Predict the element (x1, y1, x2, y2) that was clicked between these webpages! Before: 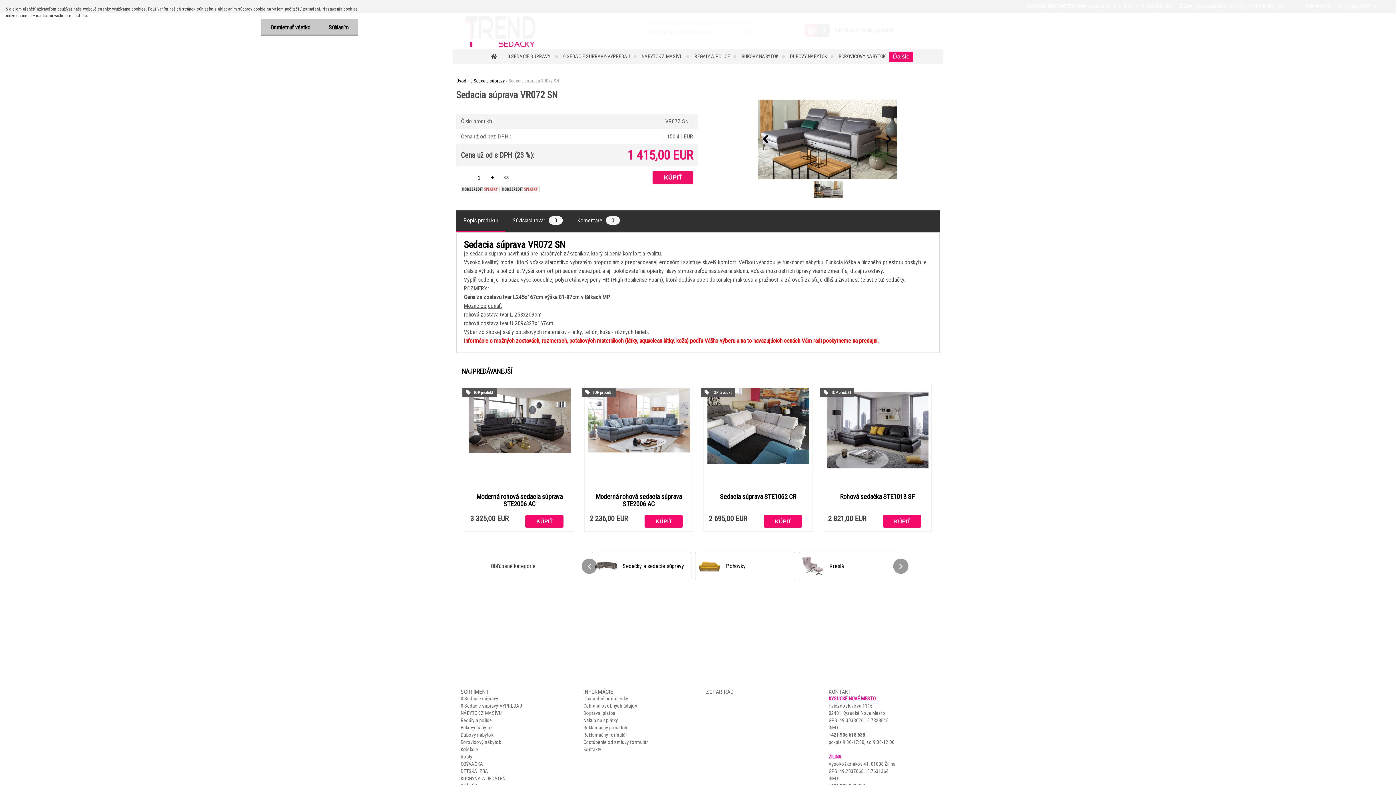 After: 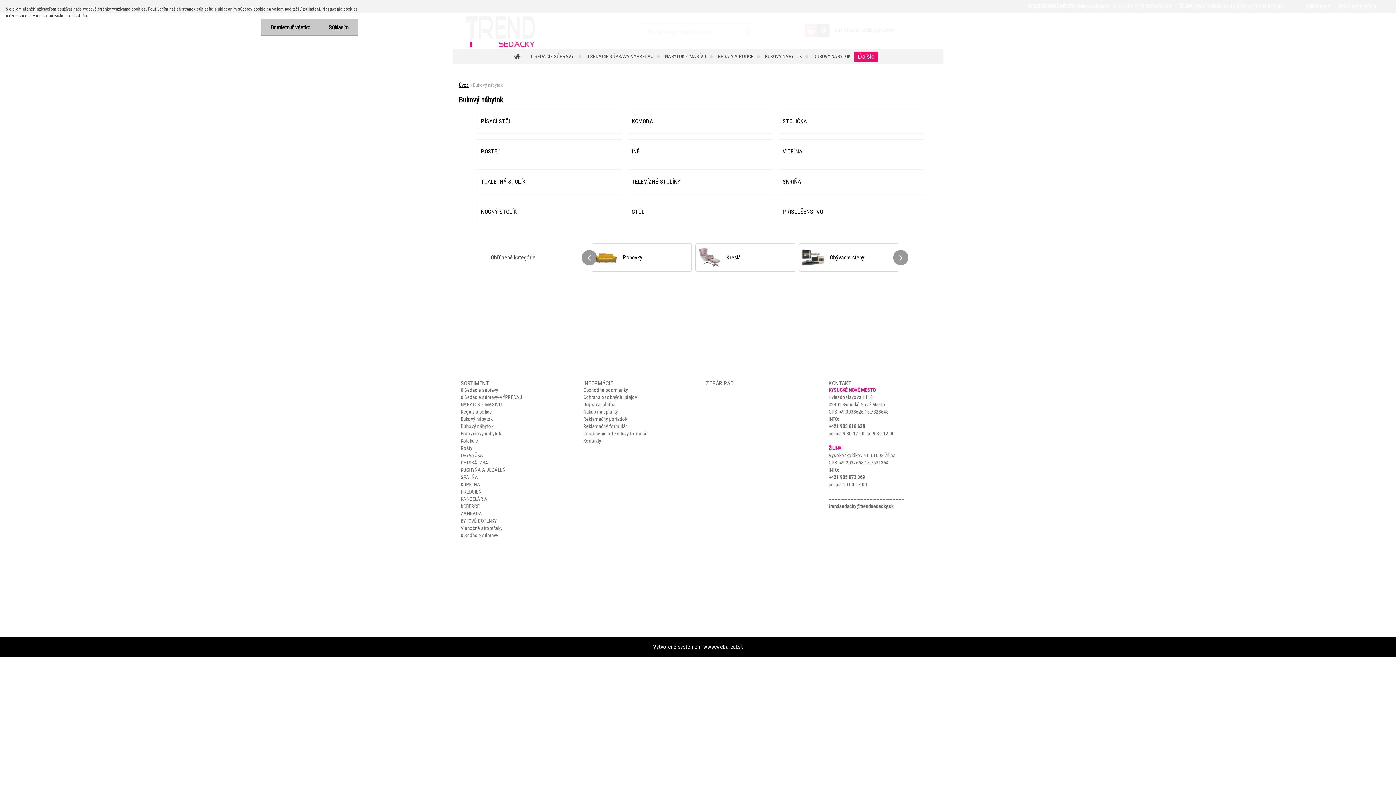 Action: label: Bukový nábytok bbox: (460, 724, 492, 731)